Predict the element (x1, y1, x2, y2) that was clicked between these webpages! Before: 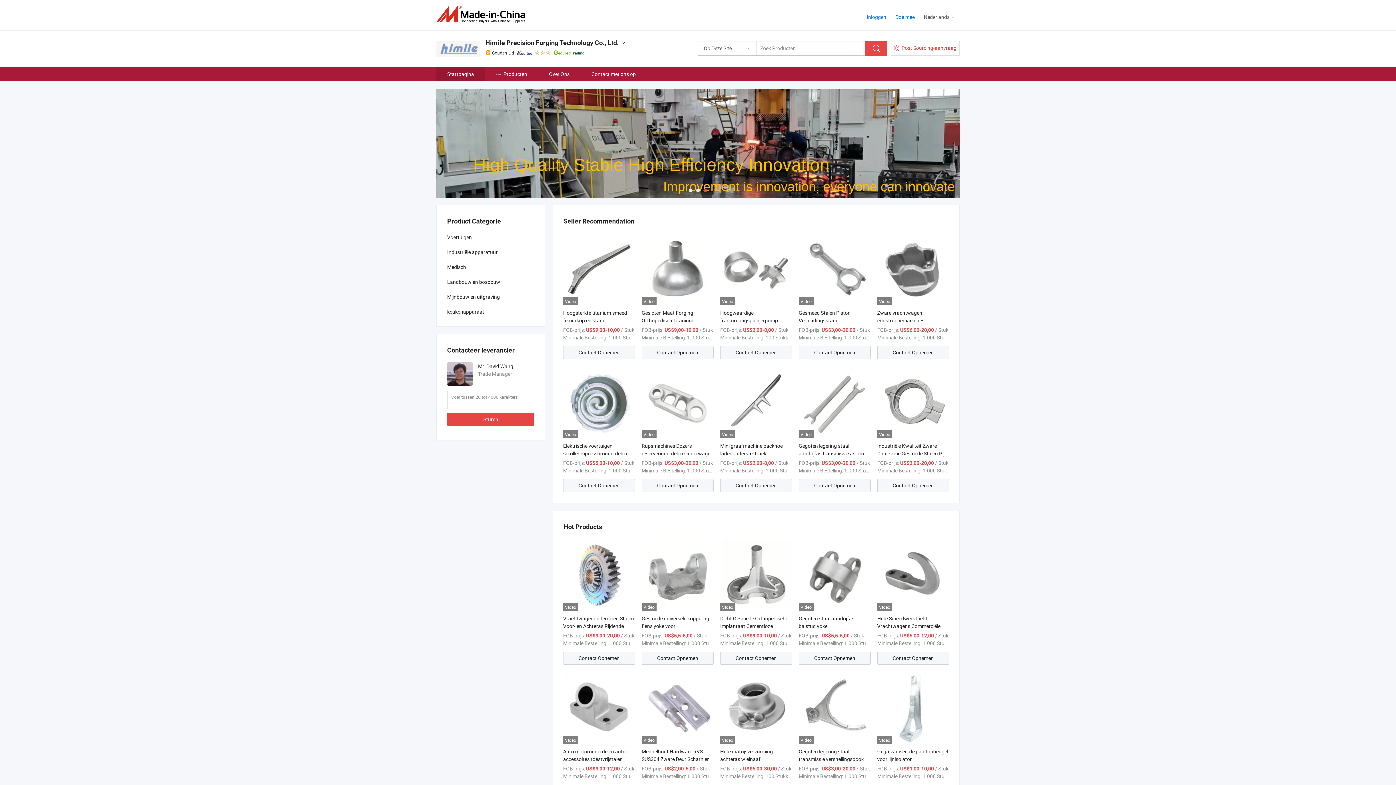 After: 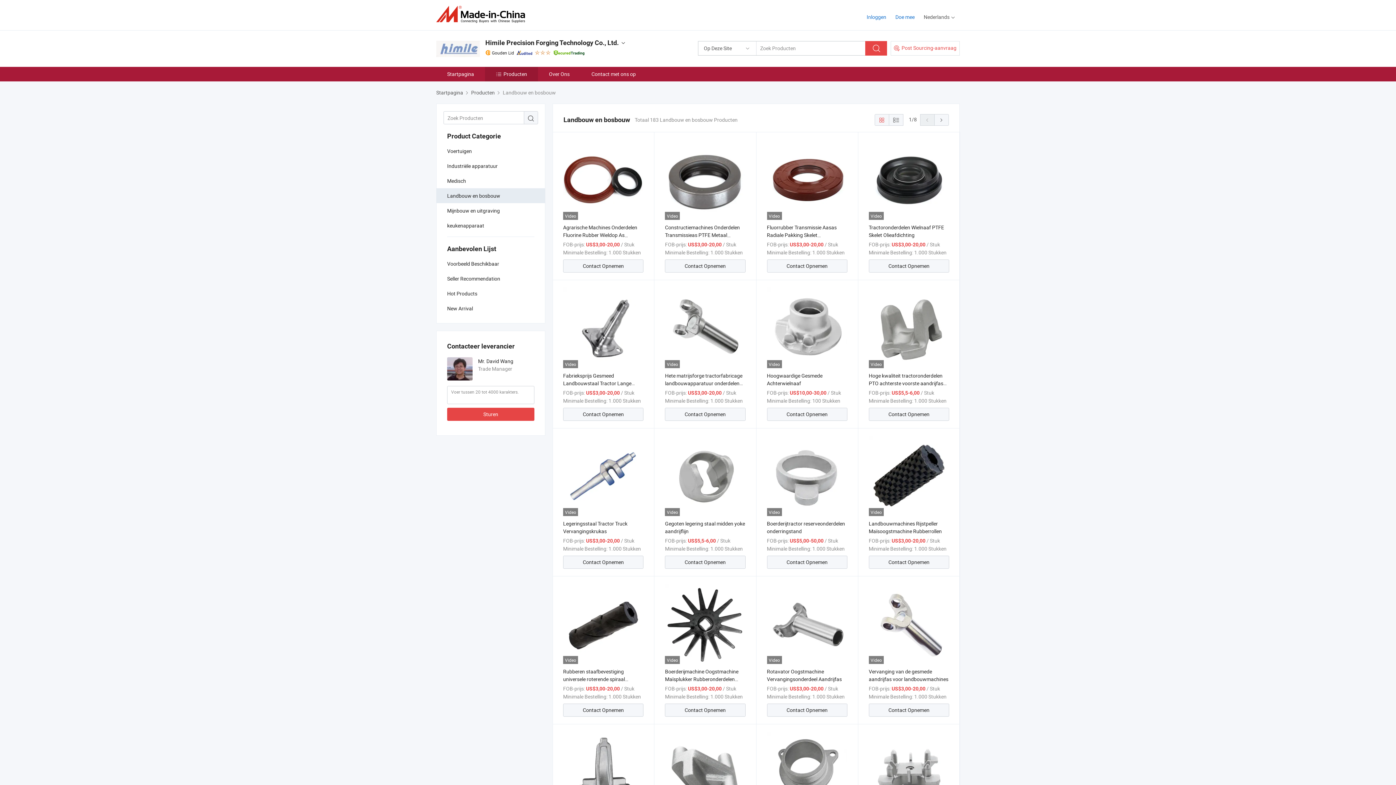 Action: bbox: (436, 274, 545, 289) label: Landbouw en bosbouw